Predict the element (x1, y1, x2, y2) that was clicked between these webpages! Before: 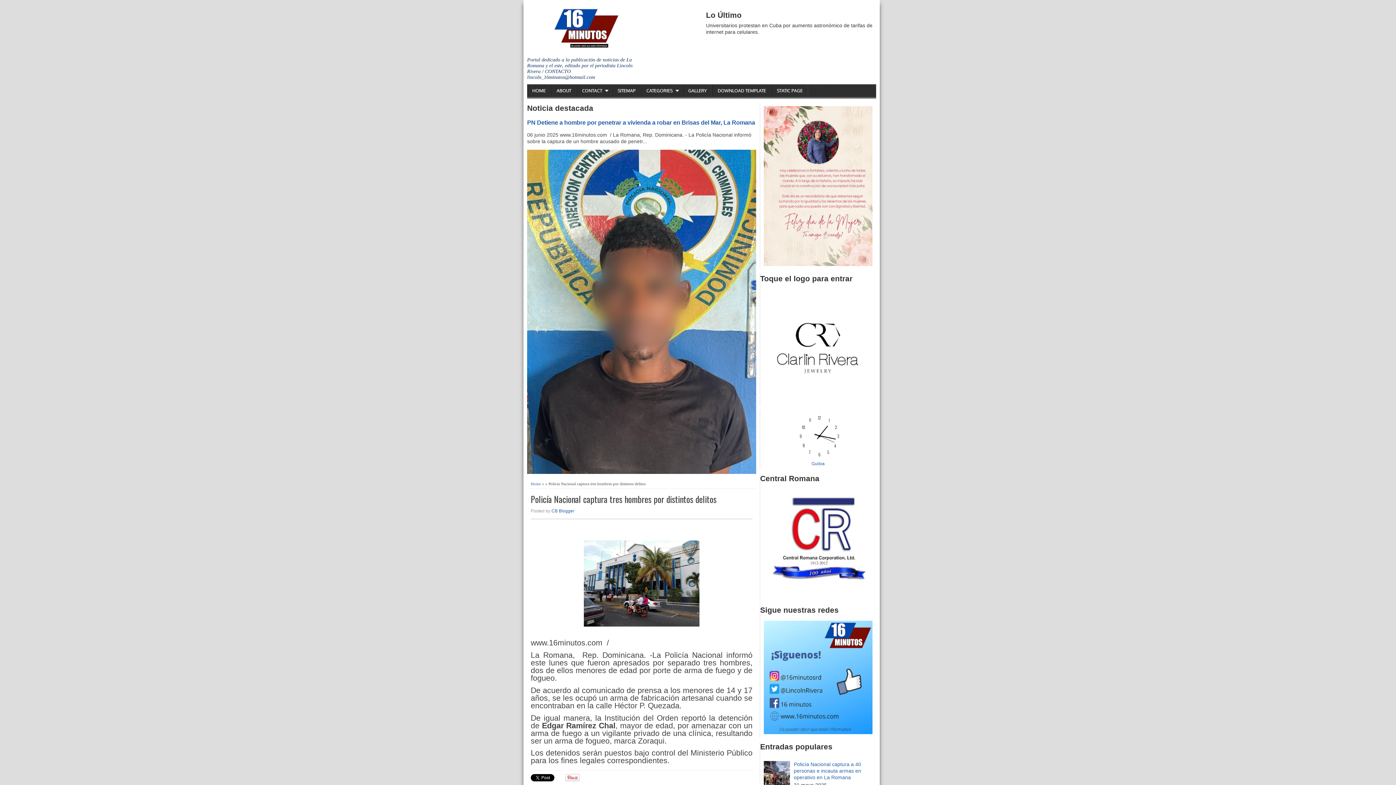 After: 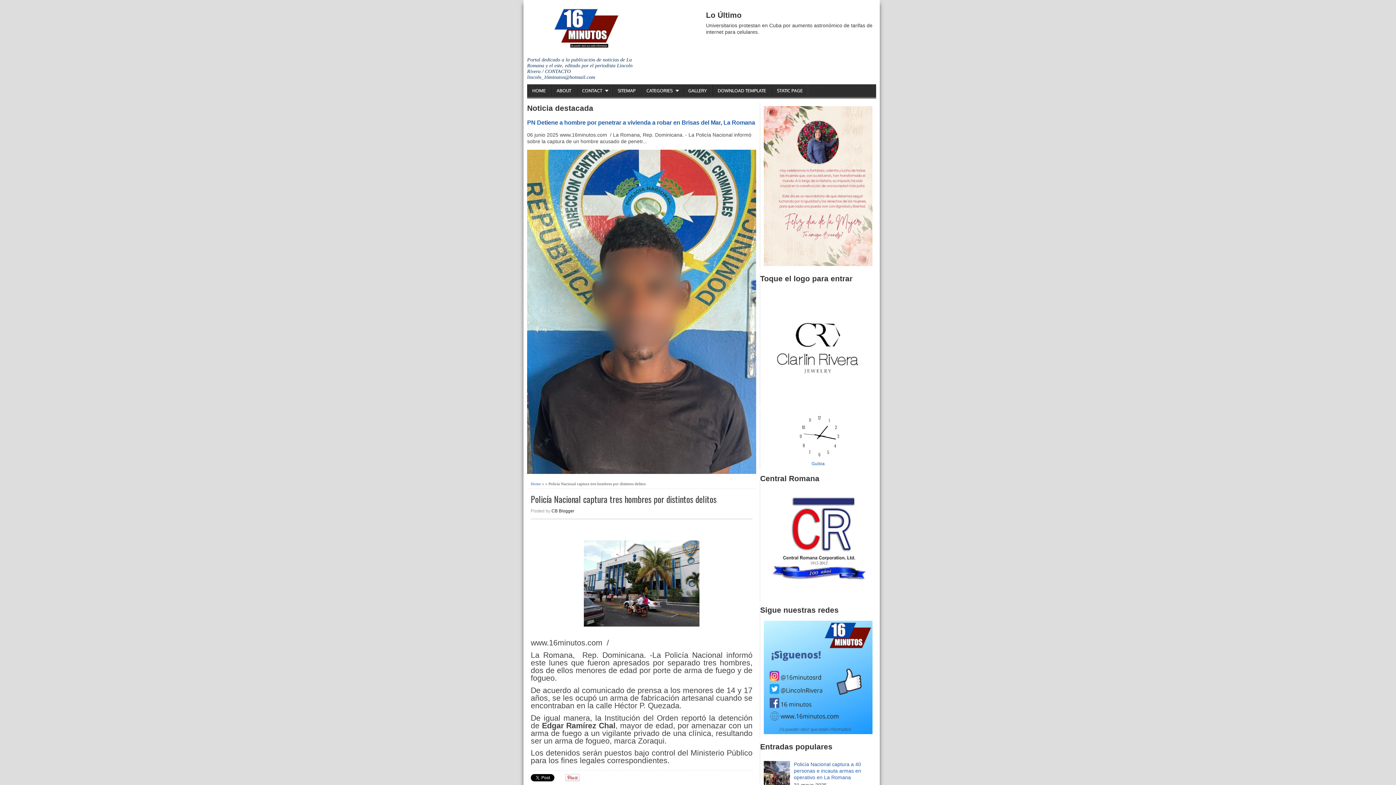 Action: label: CB Blogger bbox: (551, 508, 574, 513)